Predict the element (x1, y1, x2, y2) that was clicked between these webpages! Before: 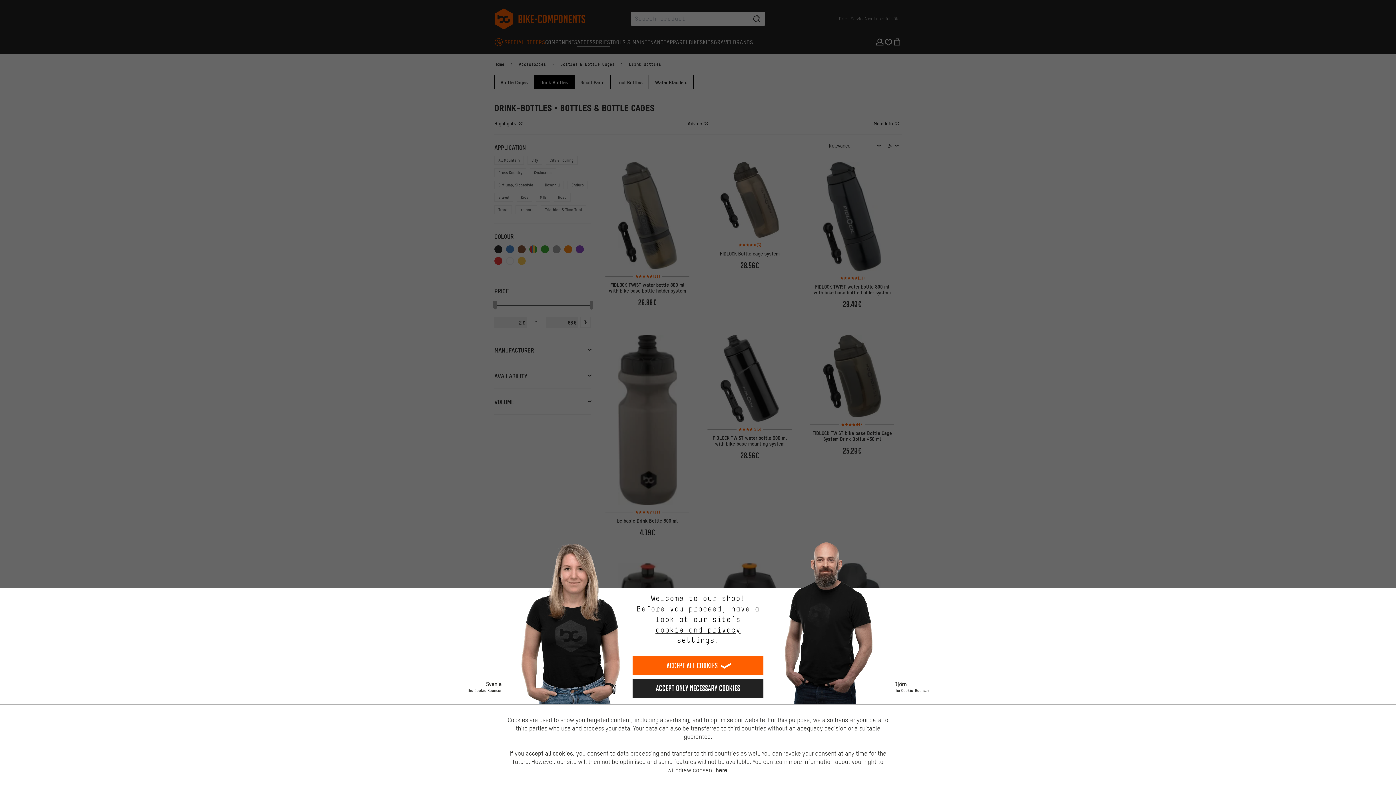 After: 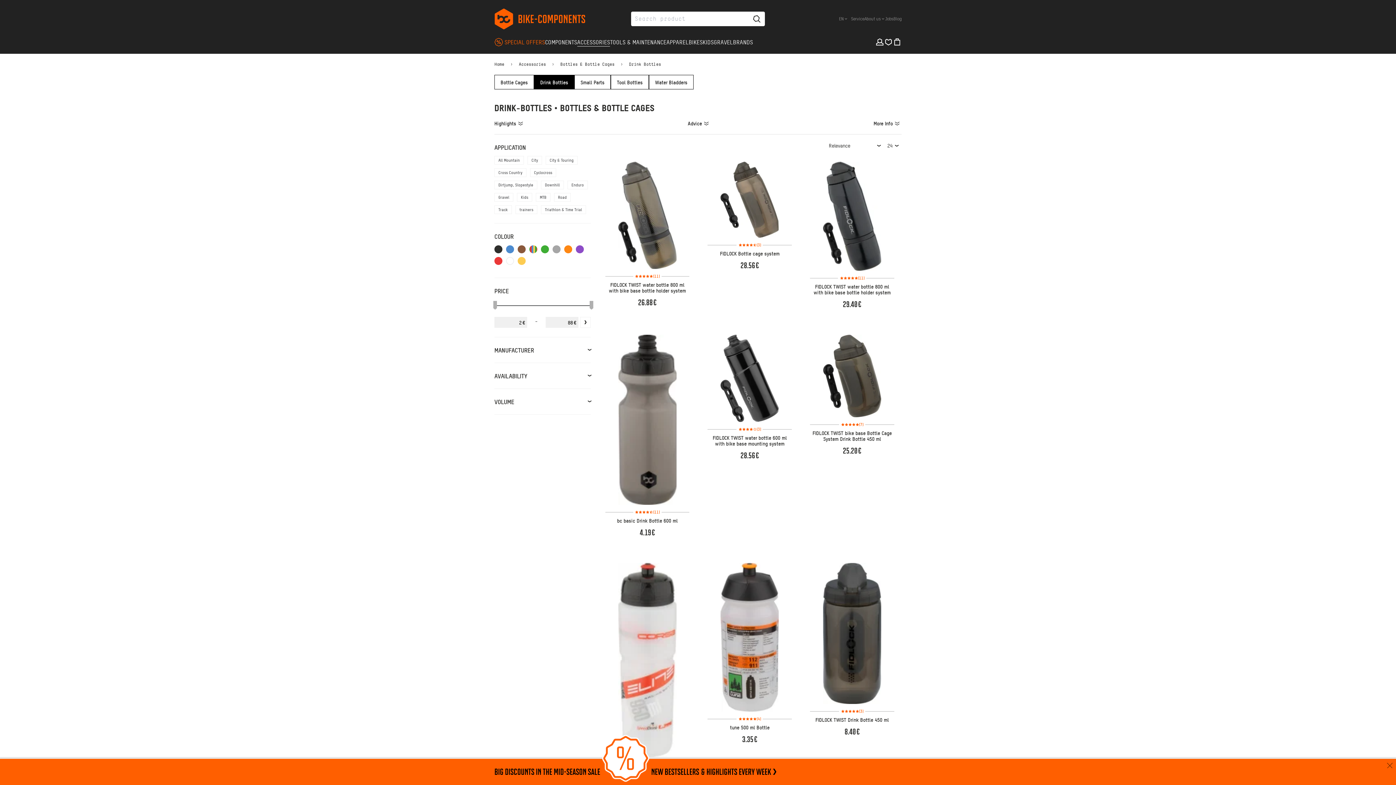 Action: label: Accept only necessary cookies bbox: (632, 679, 763, 698)